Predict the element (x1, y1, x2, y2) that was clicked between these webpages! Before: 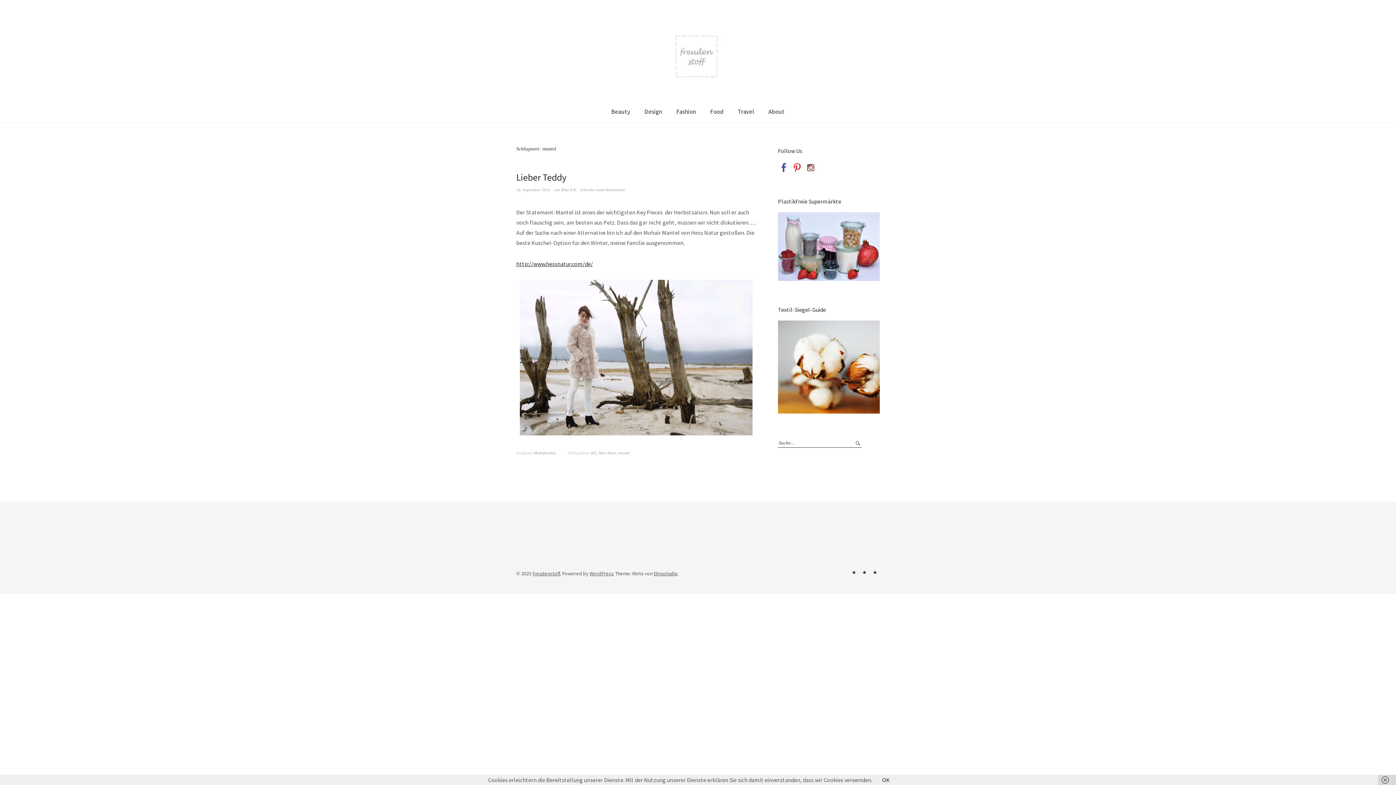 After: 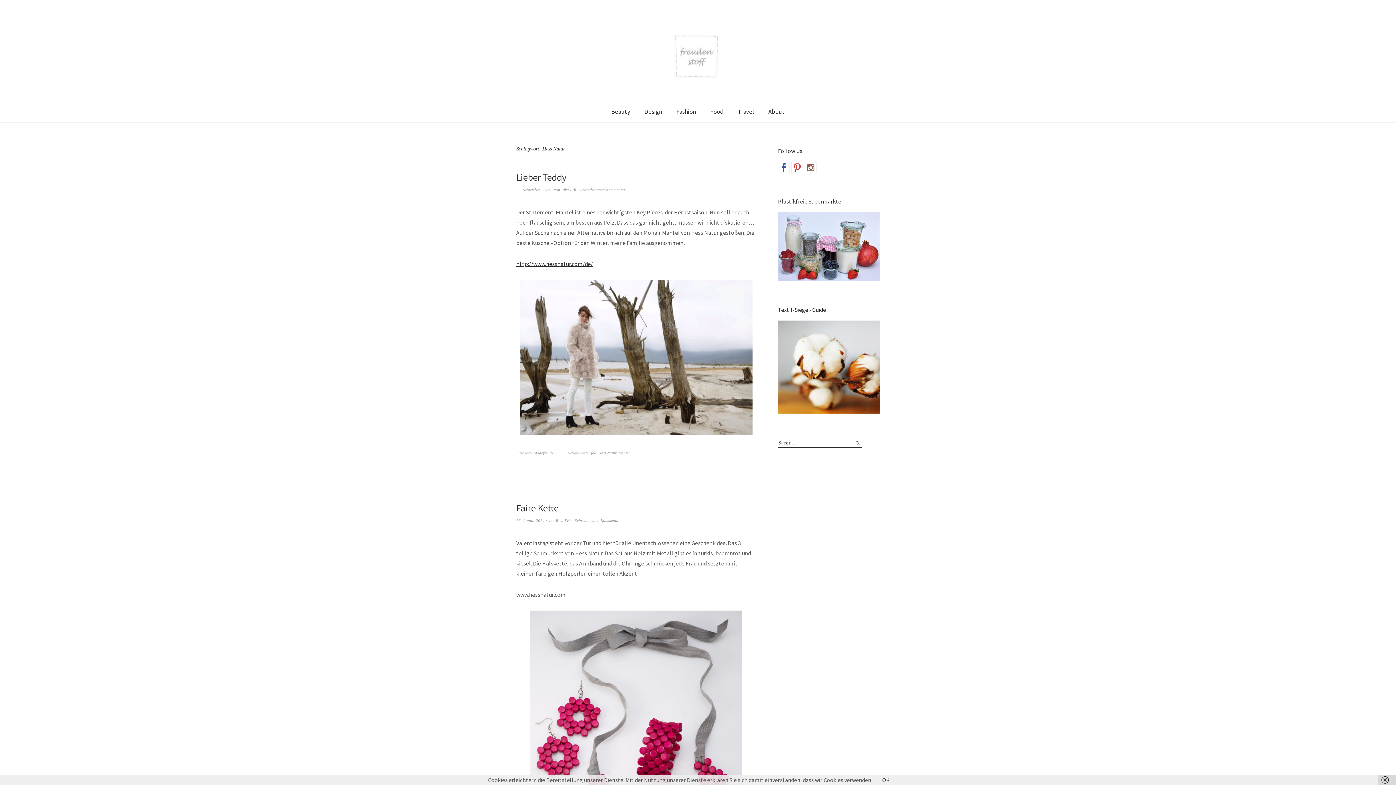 Action: label: Hess Natur bbox: (598, 450, 616, 455)